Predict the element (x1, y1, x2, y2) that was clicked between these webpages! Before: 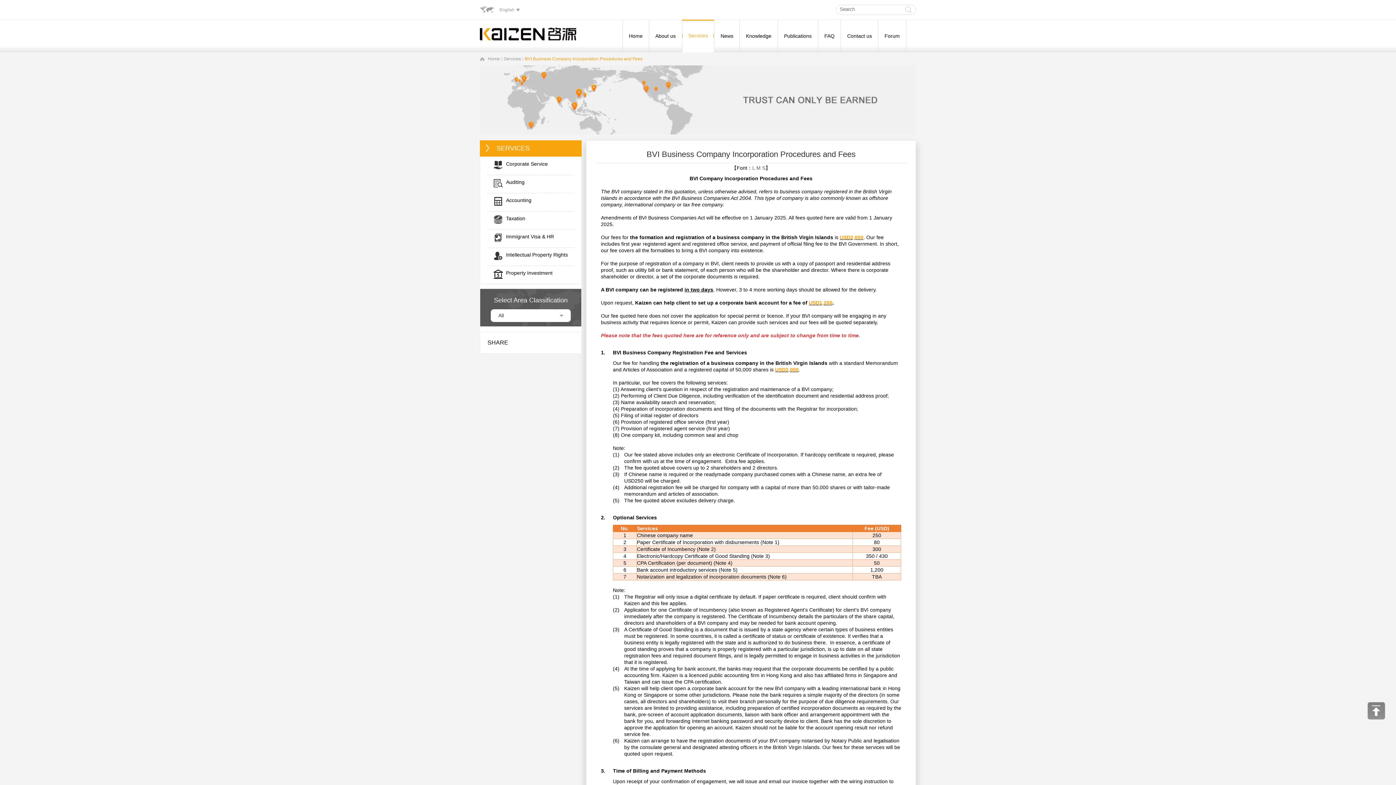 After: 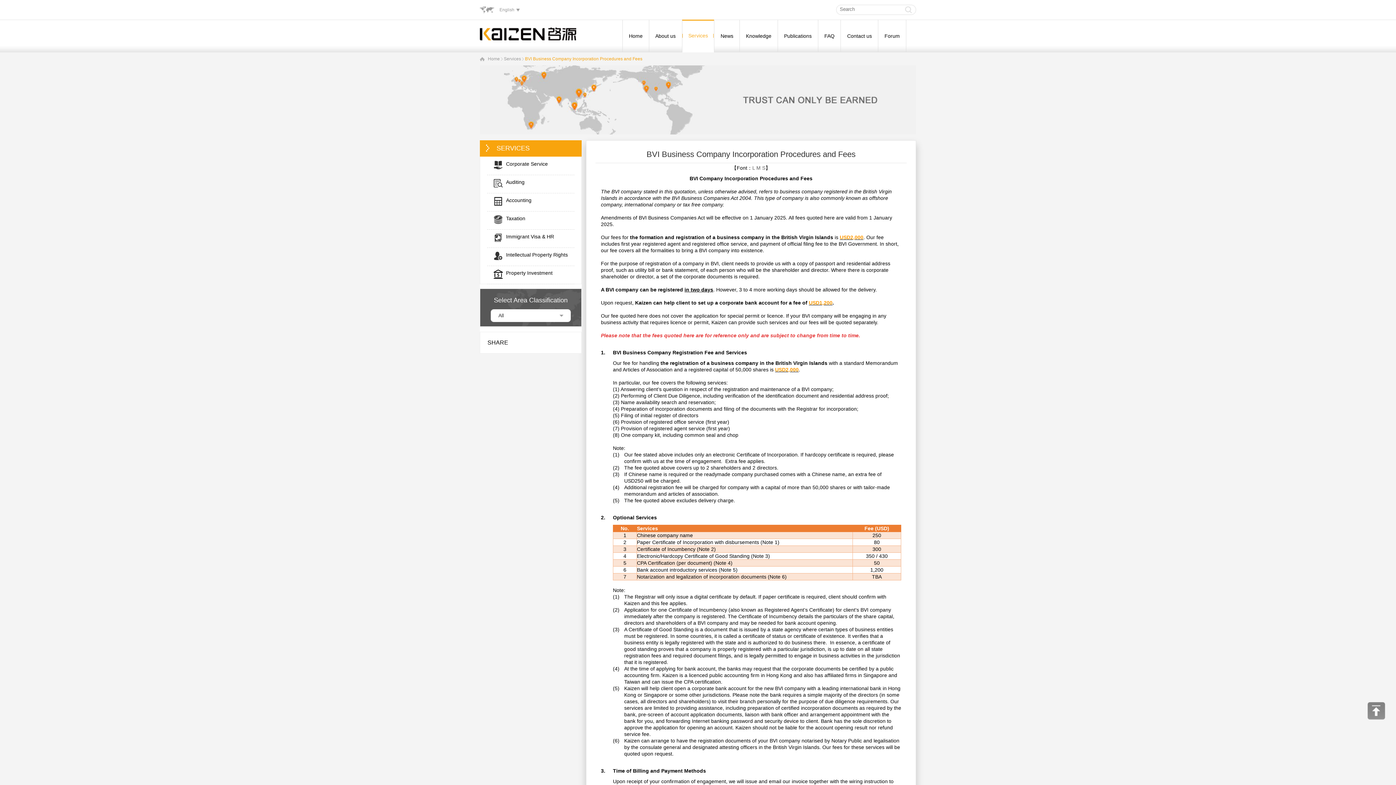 Action: bbox: (1368, 702, 1385, 720)